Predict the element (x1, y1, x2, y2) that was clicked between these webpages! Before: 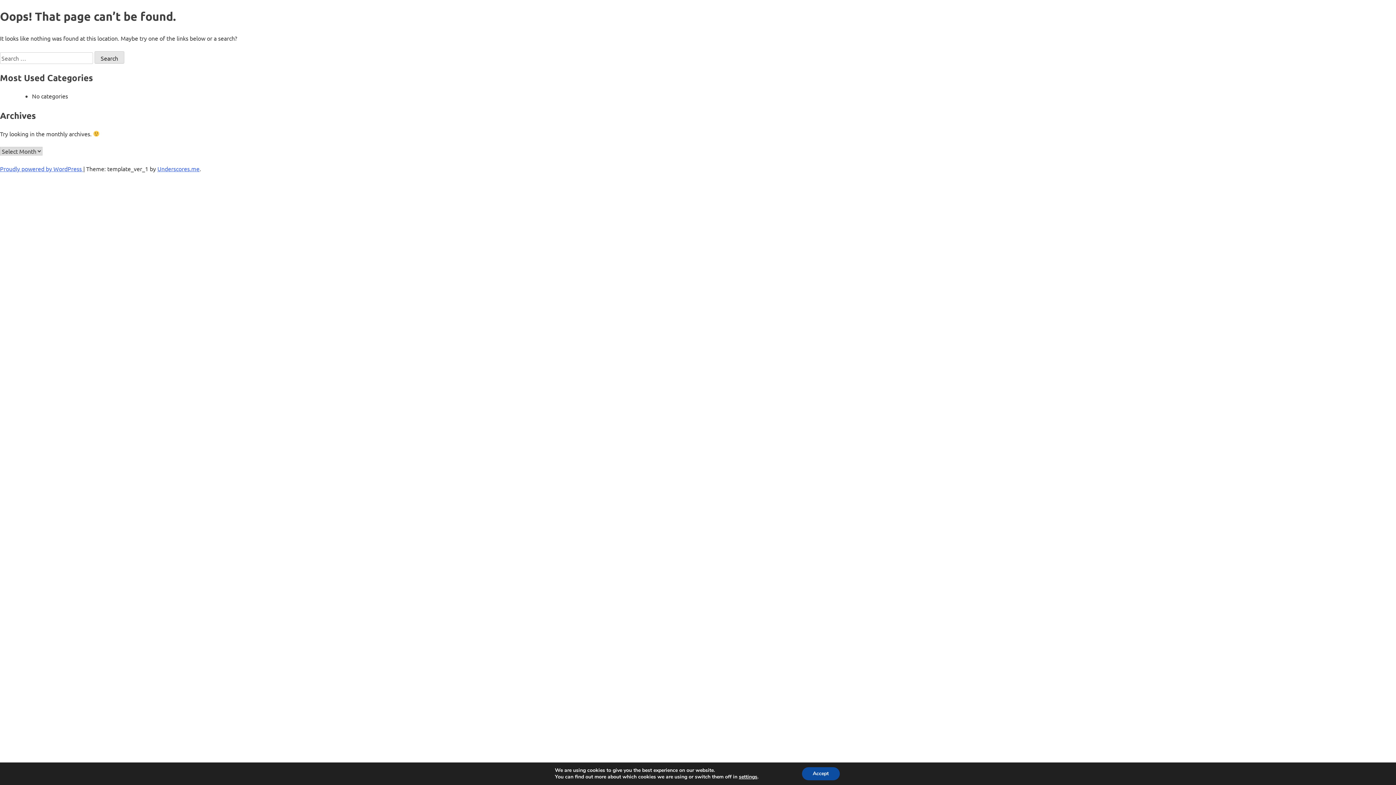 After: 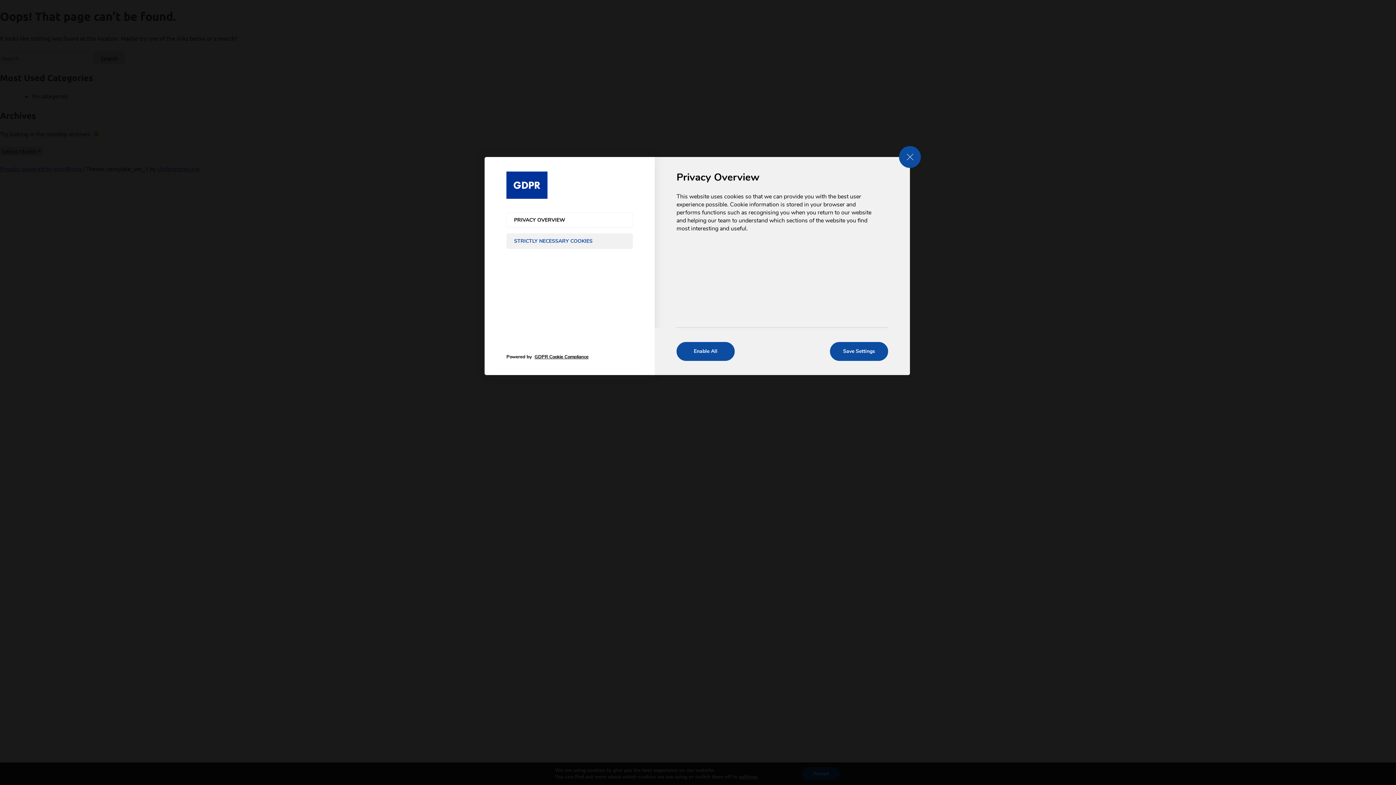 Action: label: settings bbox: (743, 774, 763, 780)